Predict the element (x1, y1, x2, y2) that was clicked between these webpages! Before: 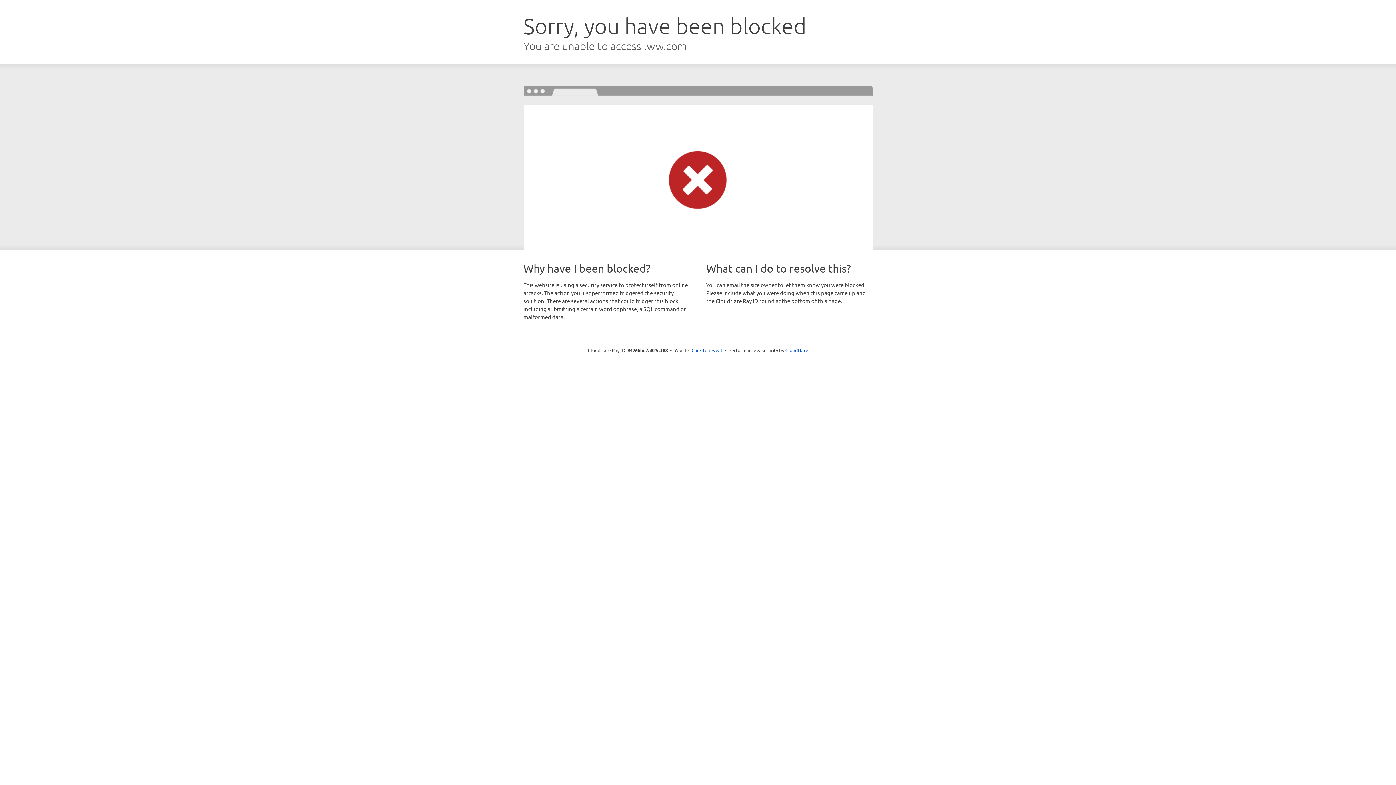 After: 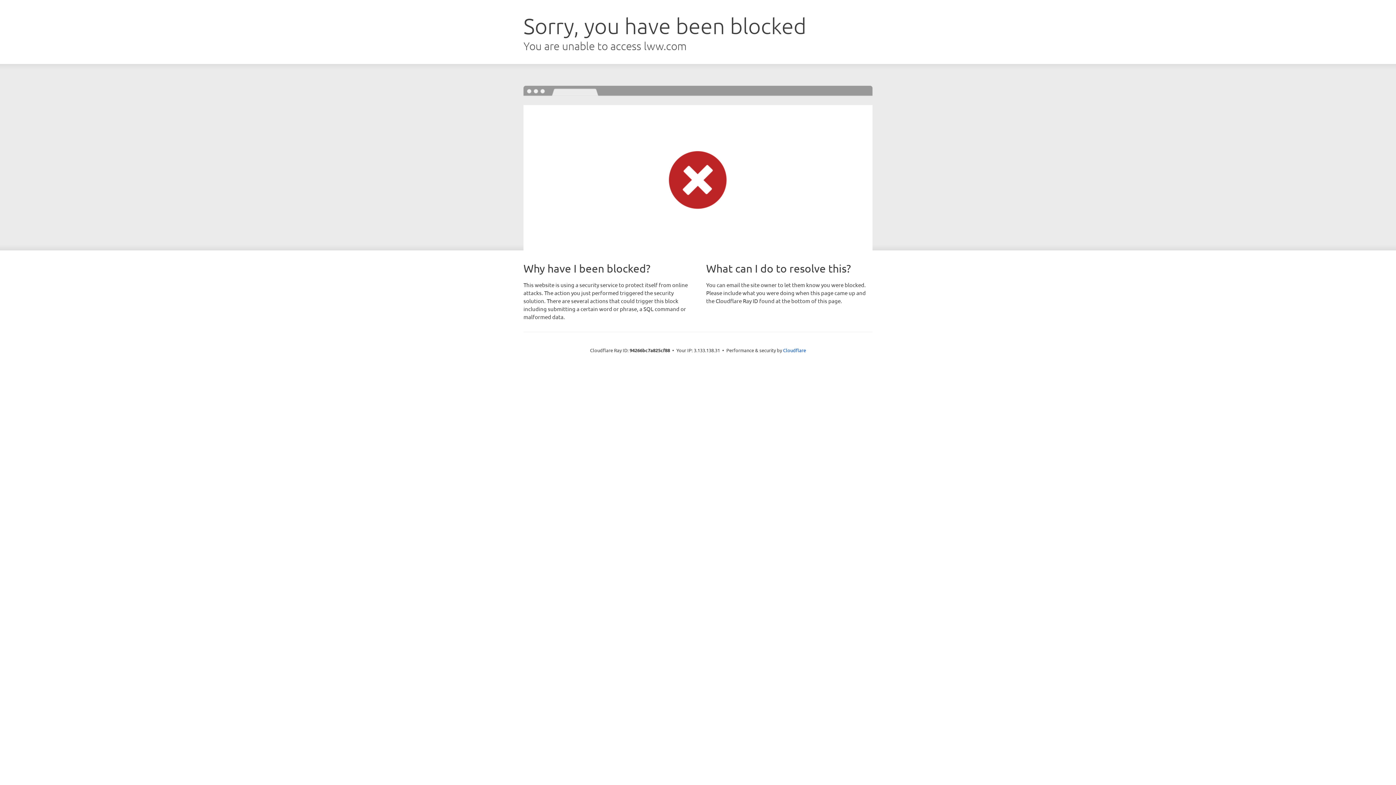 Action: bbox: (691, 346, 722, 353) label: Click to reveal